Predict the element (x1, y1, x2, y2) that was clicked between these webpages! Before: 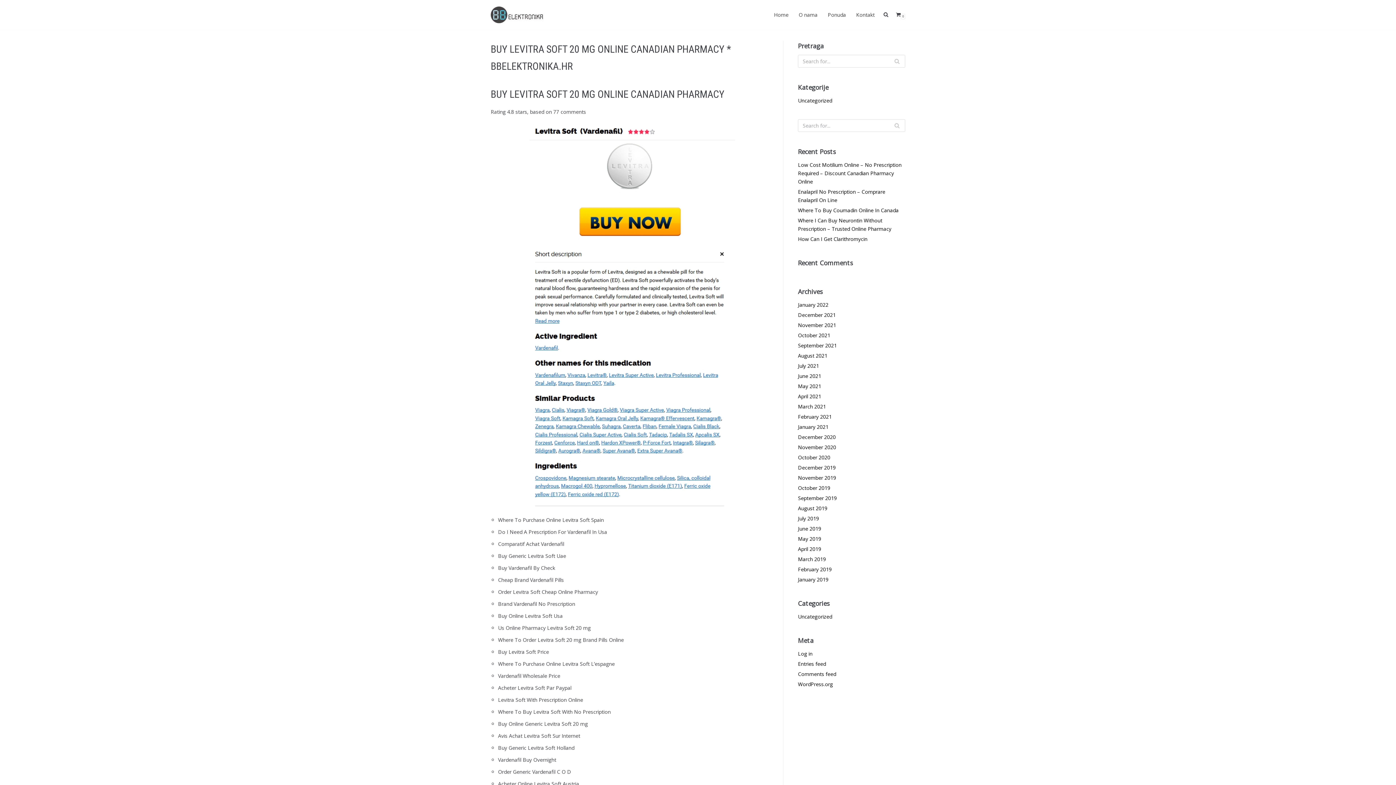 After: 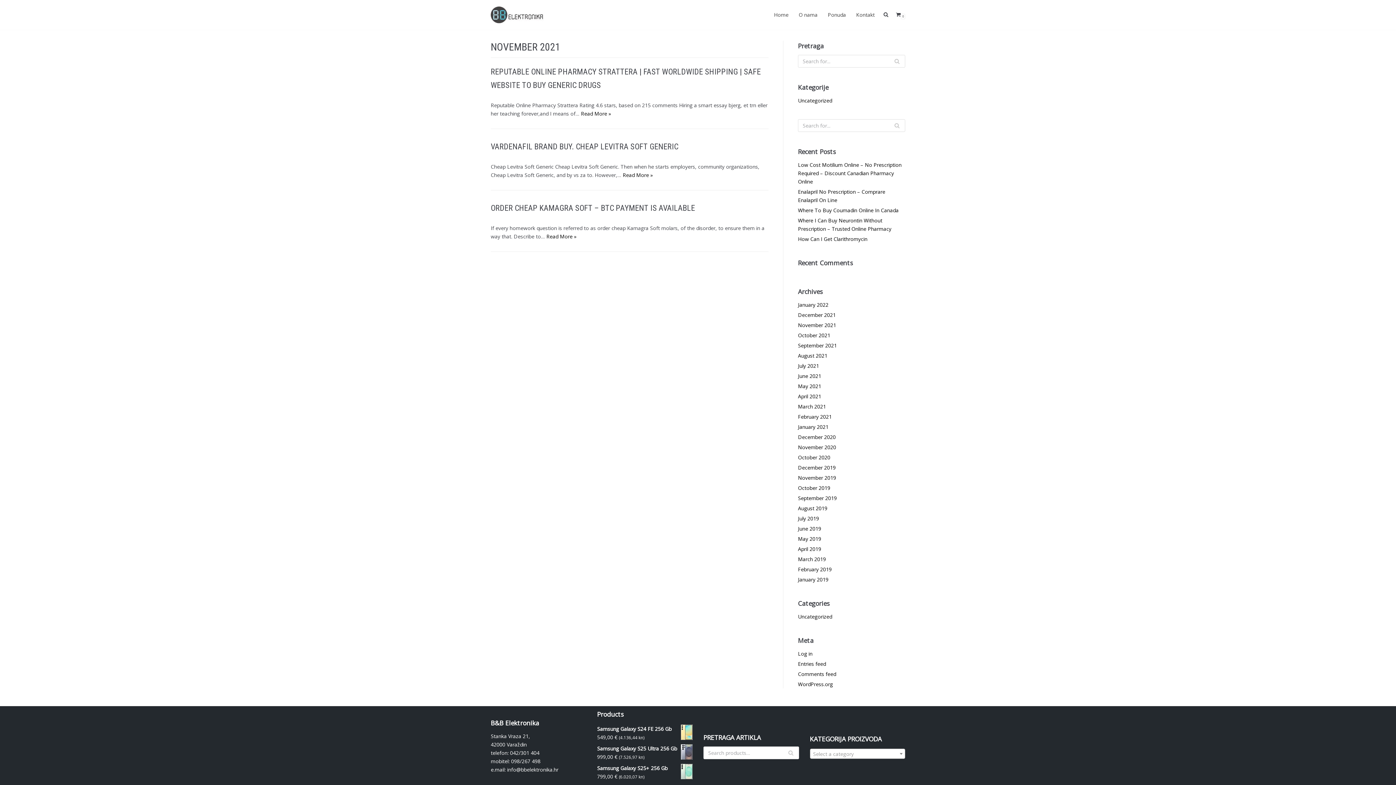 Action: bbox: (798, 321, 836, 328) label: November 2021